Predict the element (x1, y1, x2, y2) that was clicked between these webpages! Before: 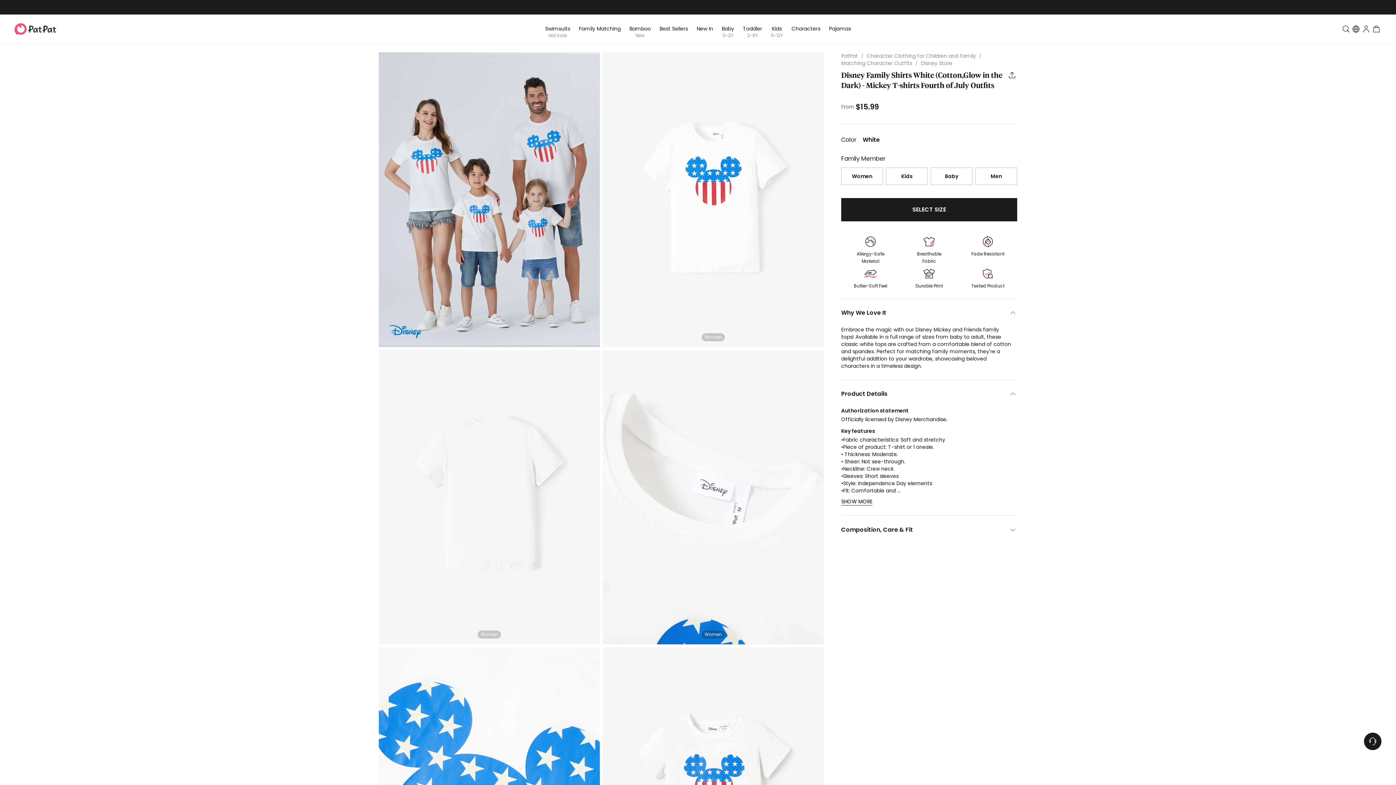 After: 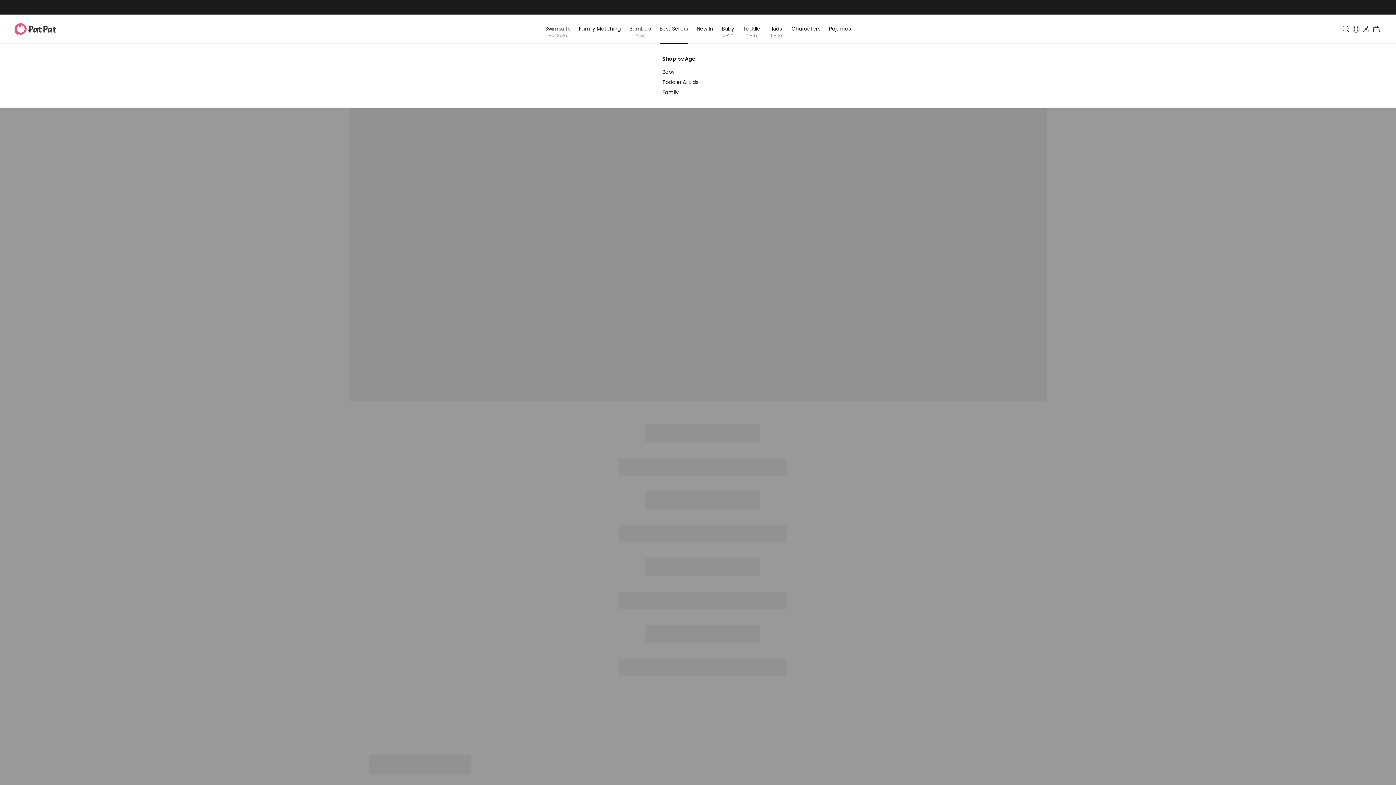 Action: bbox: (659, 14, 688, 43) label: Best Sellers